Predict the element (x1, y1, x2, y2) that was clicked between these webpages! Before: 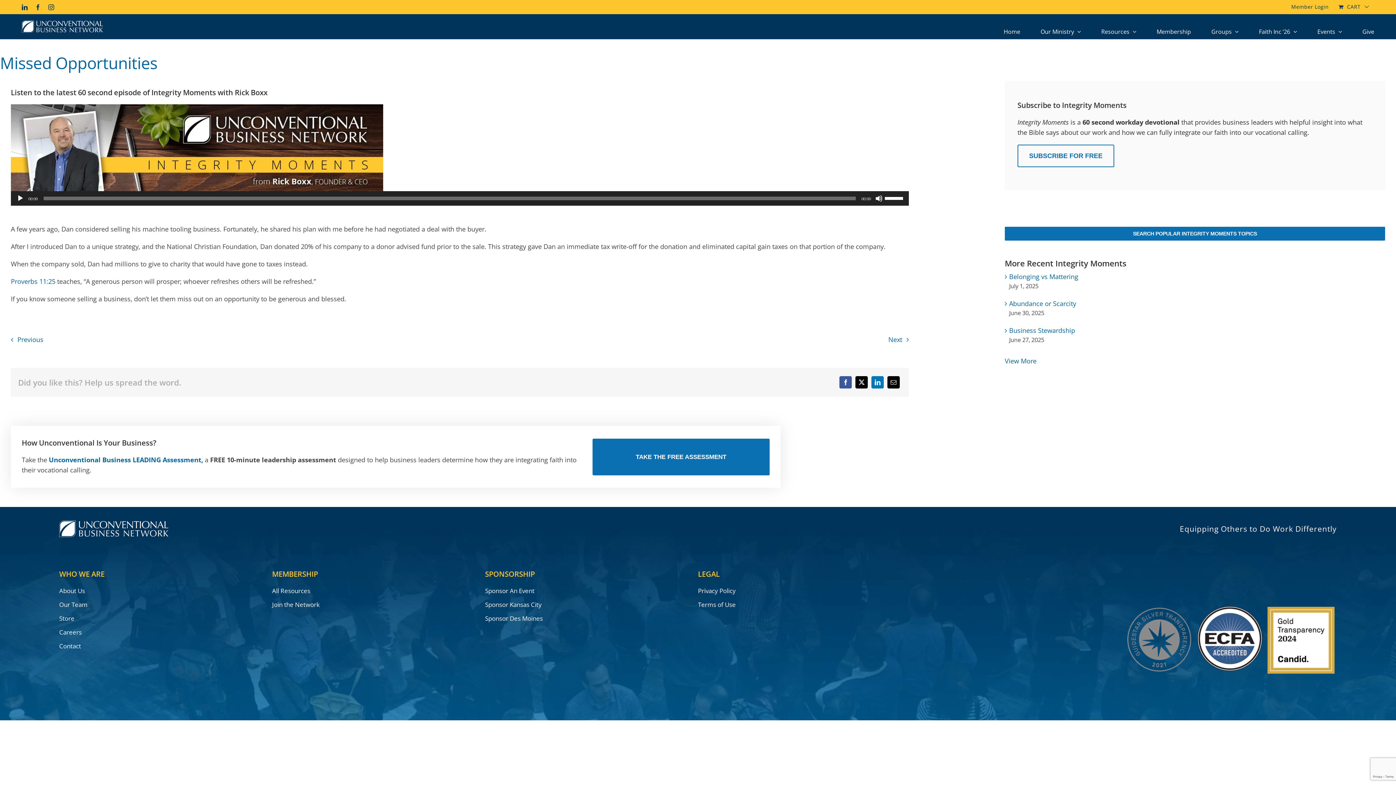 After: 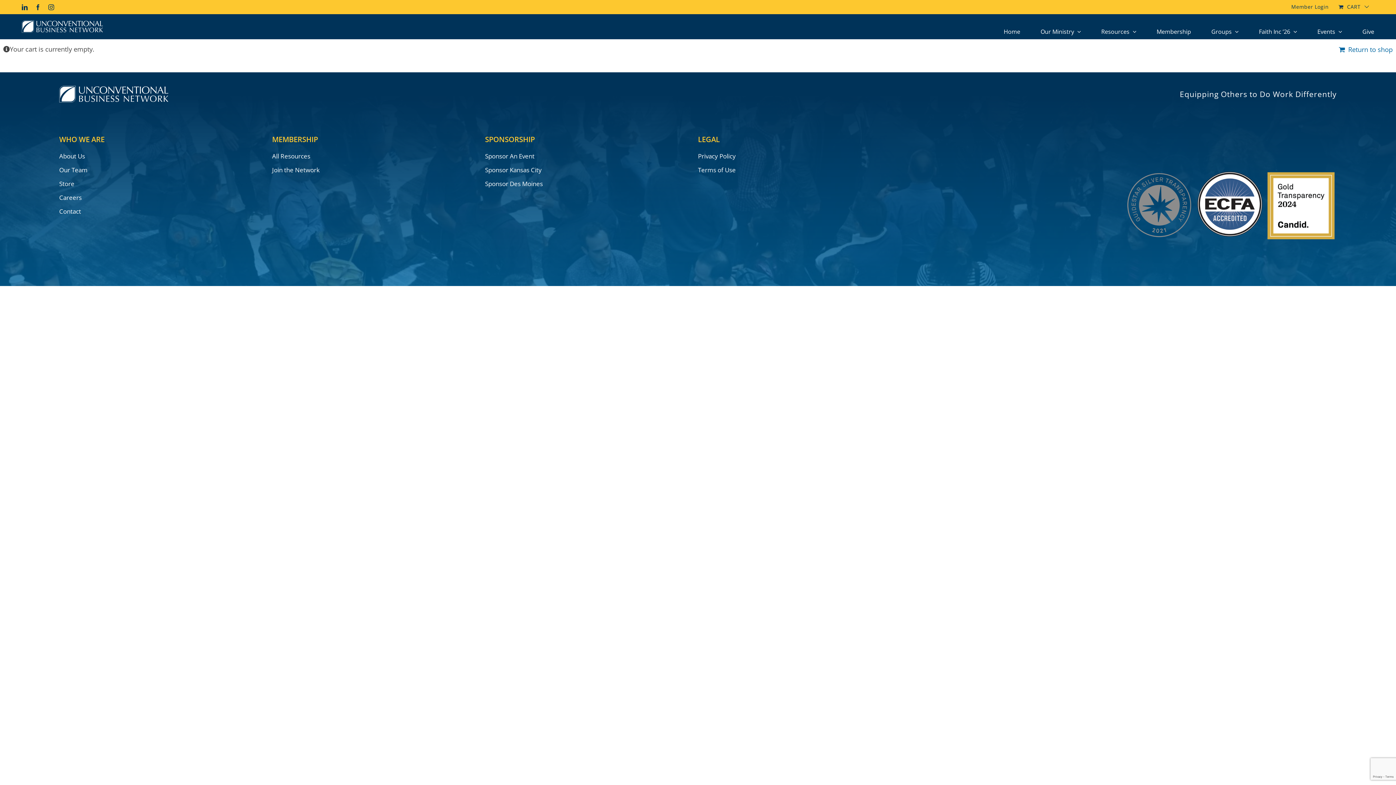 Action: label: CART bbox: (1334, 1, 1374, 12)